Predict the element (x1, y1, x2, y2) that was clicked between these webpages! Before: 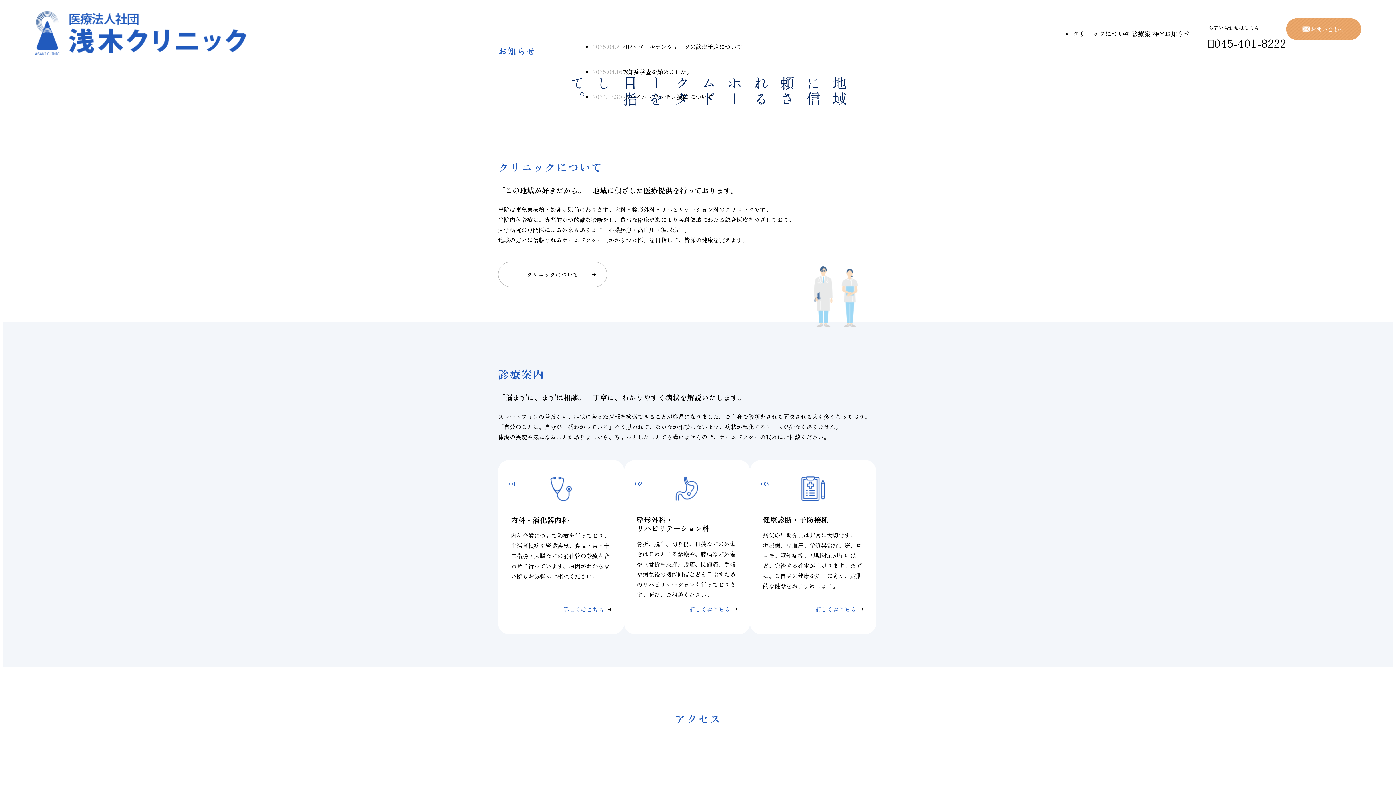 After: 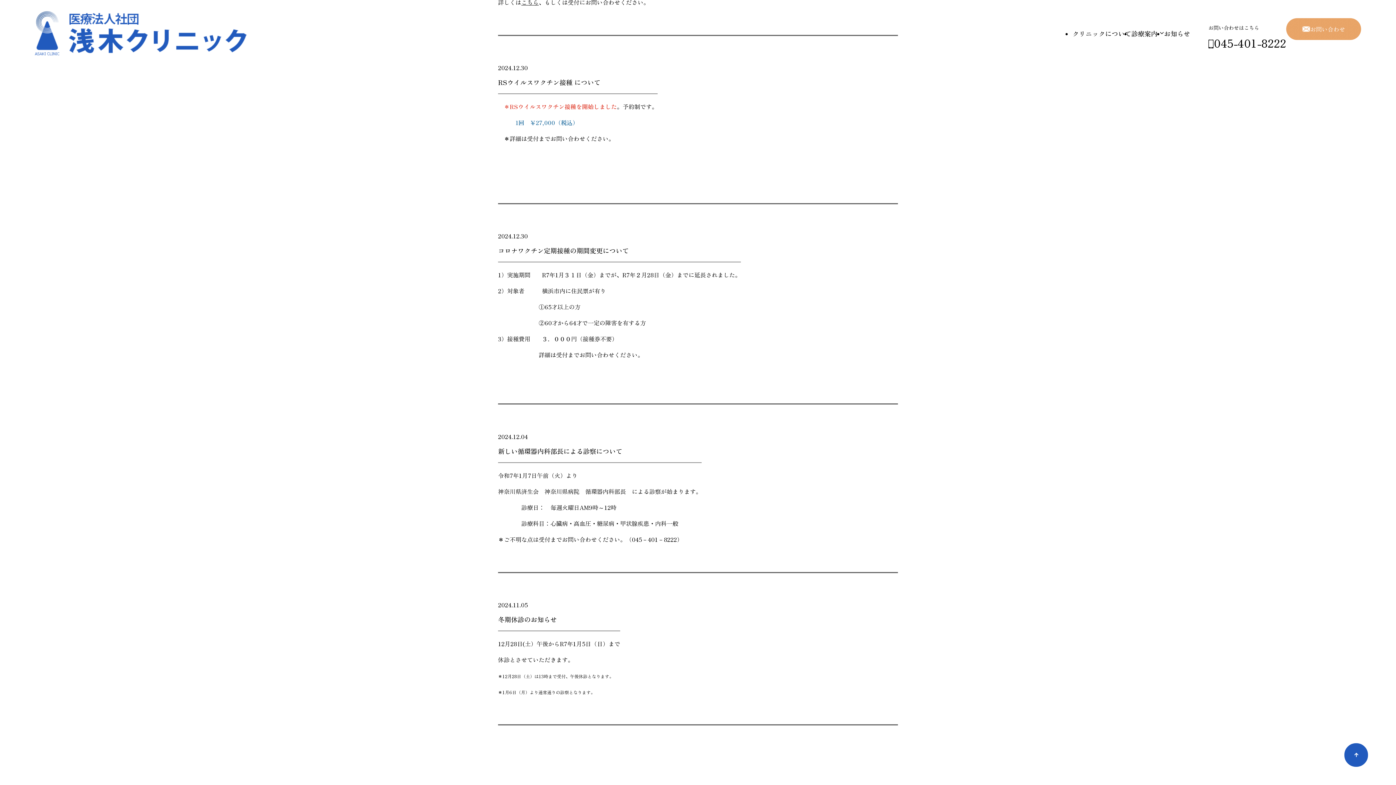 Action: label: 2024.12.30
RSウイルスワクチン接種 について bbox: (592, 84, 898, 109)